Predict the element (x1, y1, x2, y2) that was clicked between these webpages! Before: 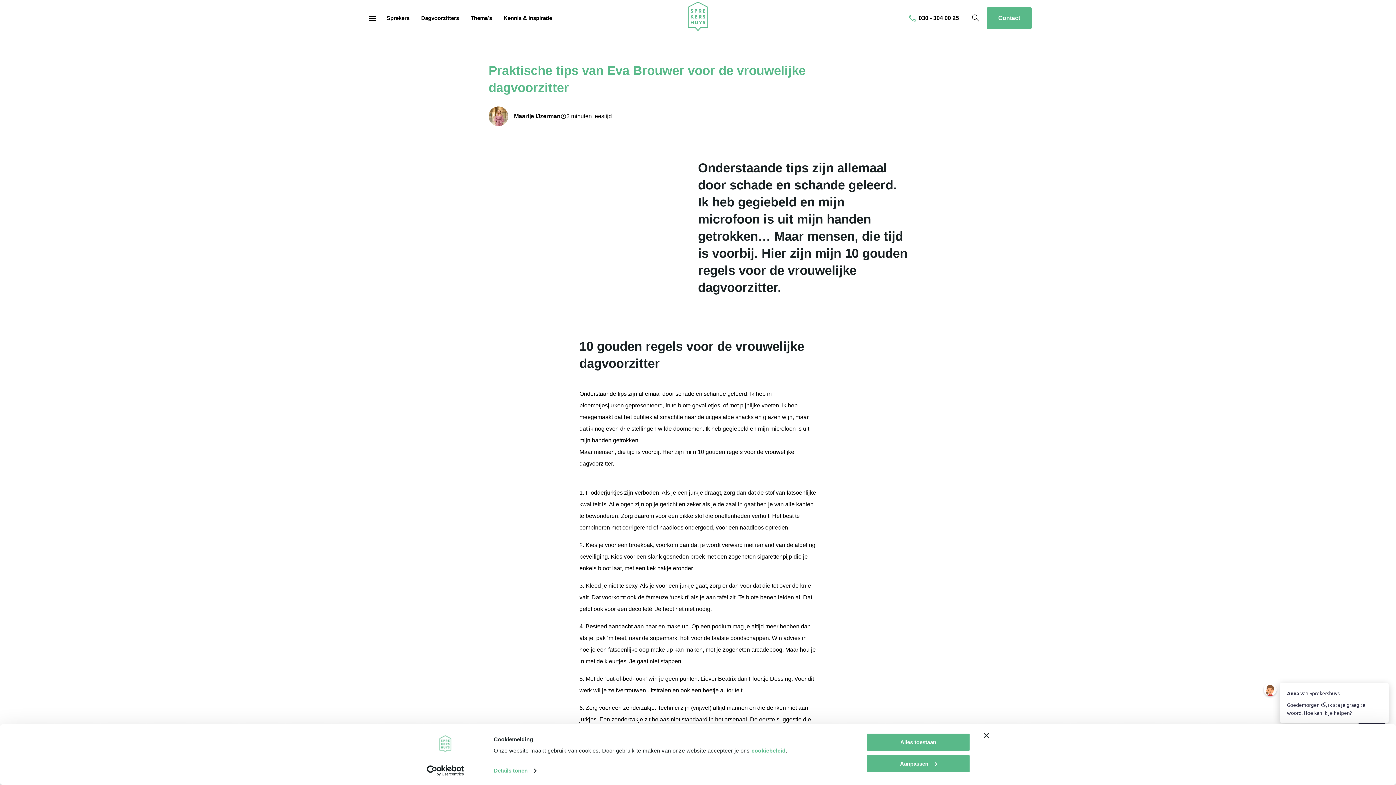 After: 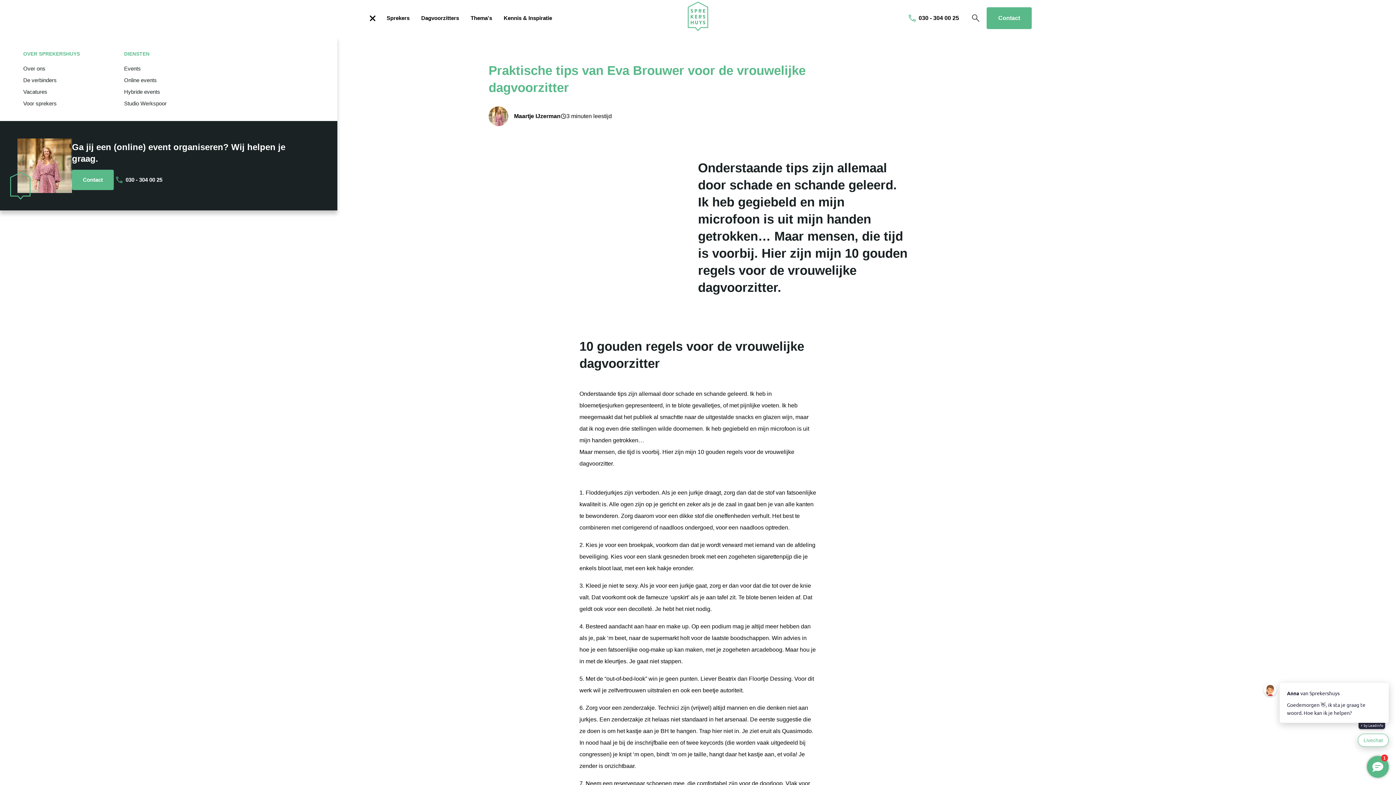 Action: bbox: (369, 9, 376, 27)